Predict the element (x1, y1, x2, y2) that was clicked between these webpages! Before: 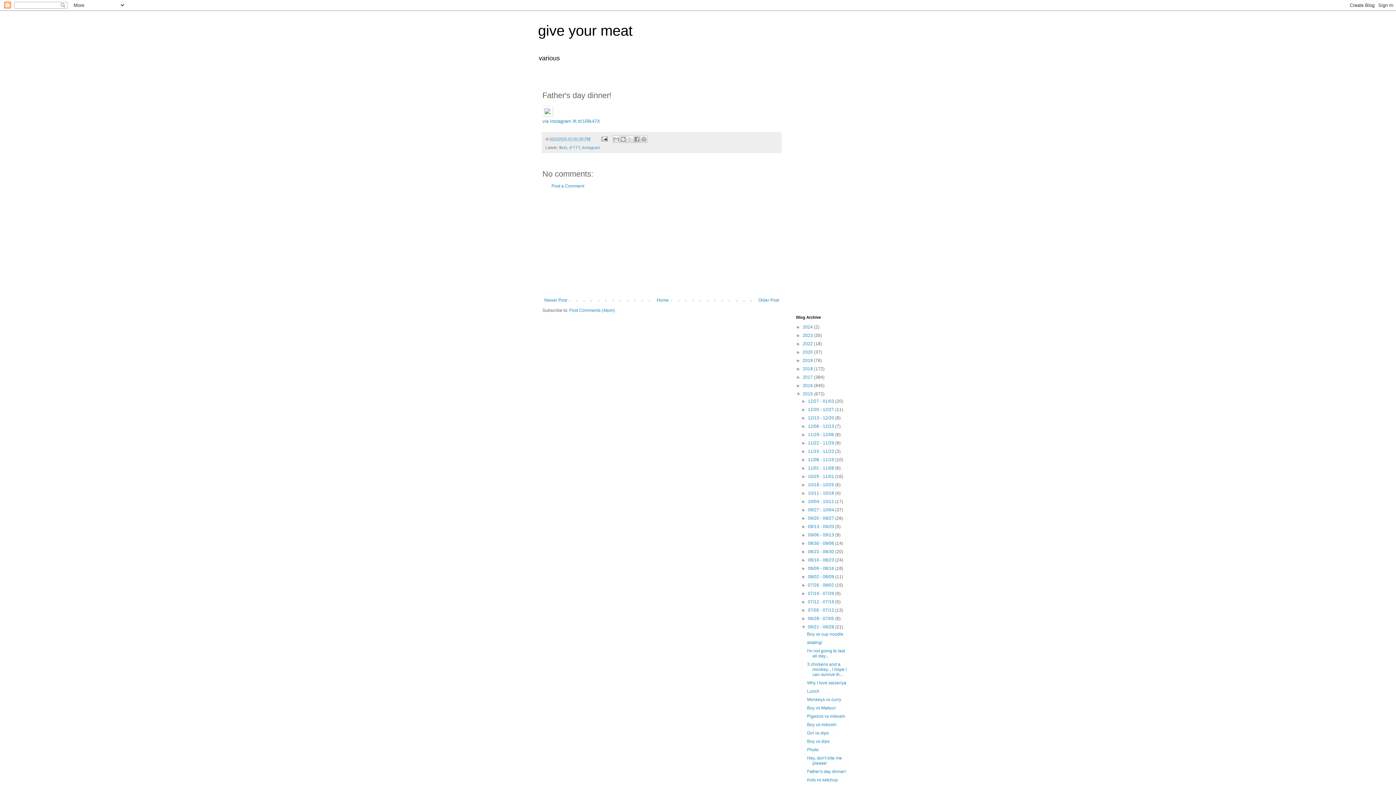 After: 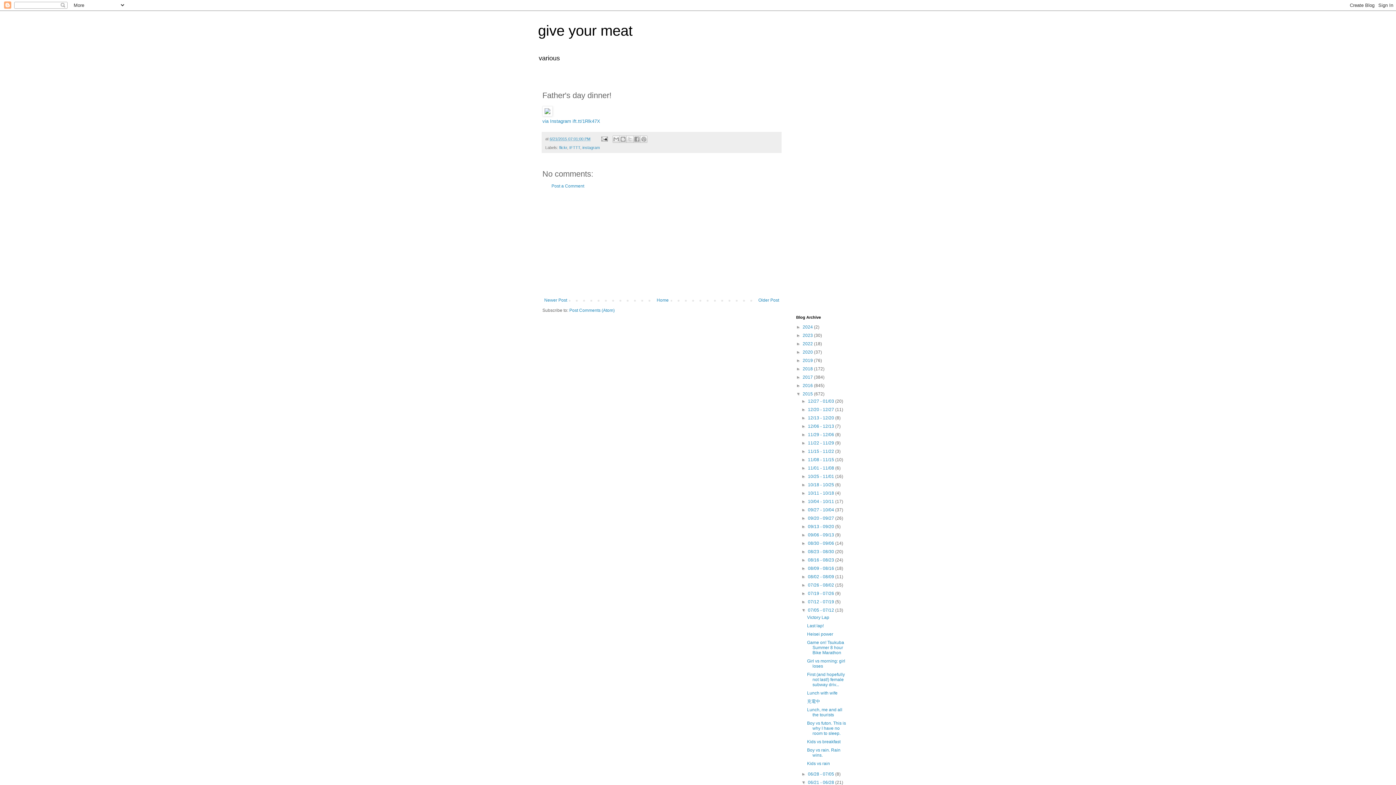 Action: bbox: (801, 608, 808, 613) label: ►  